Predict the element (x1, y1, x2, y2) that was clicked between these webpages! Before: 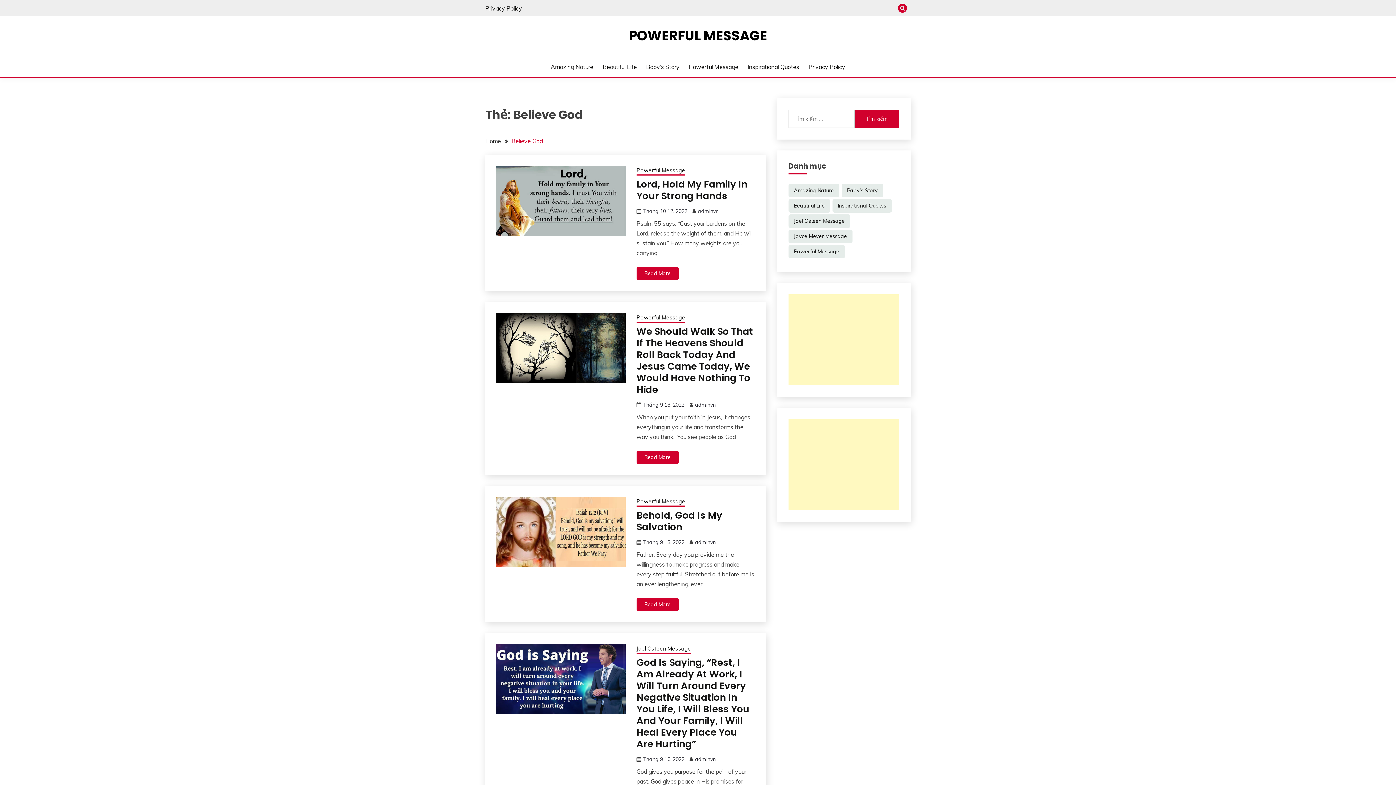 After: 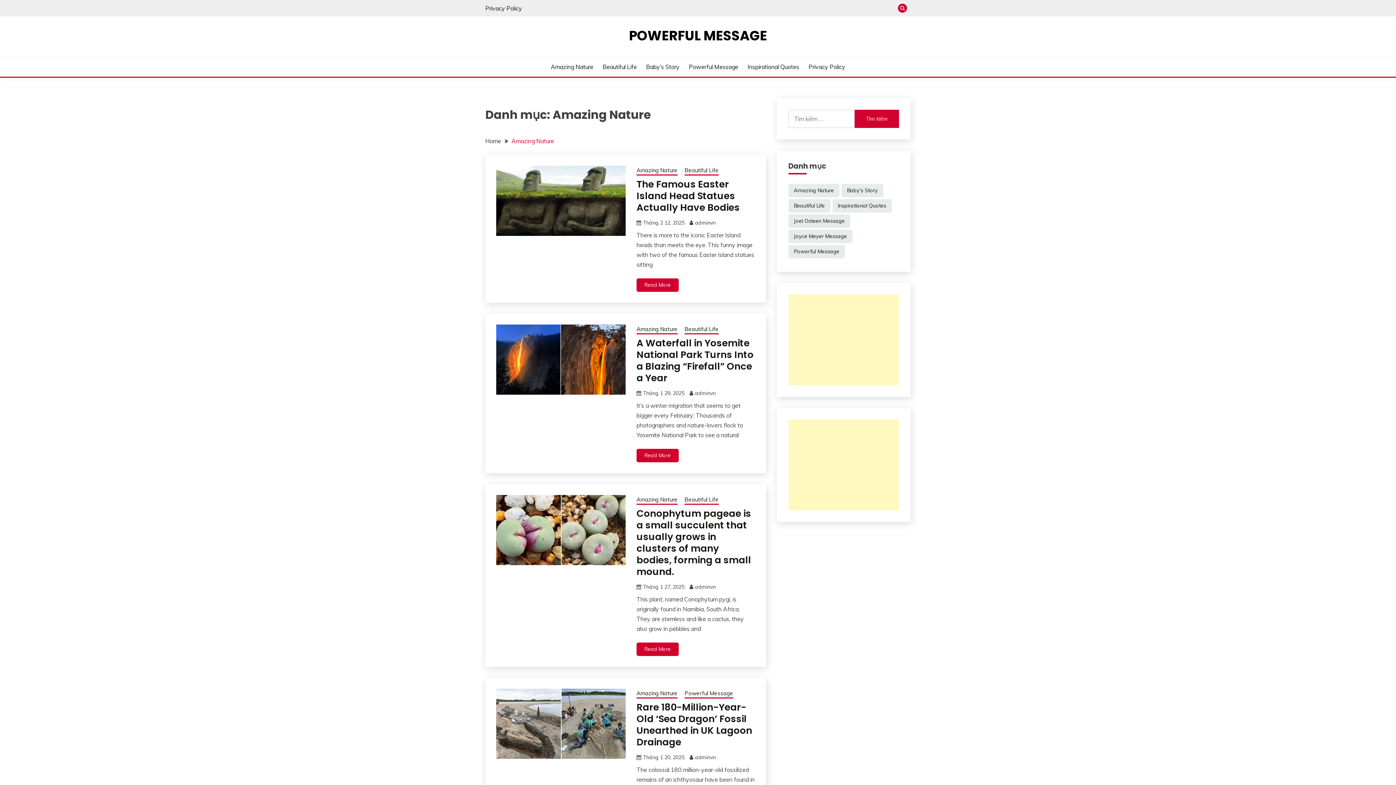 Action: bbox: (788, 184, 839, 197) label: Amazing Nature (326 mục)